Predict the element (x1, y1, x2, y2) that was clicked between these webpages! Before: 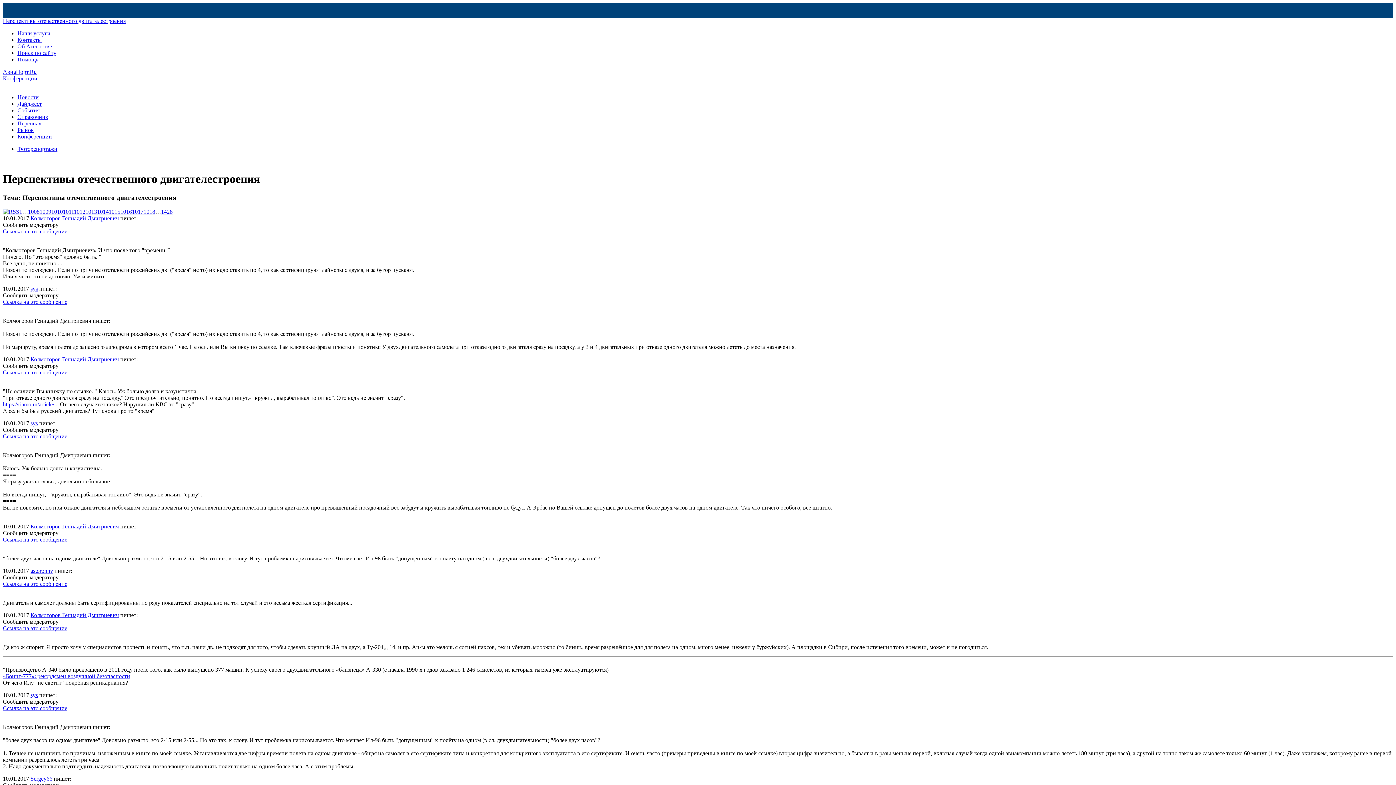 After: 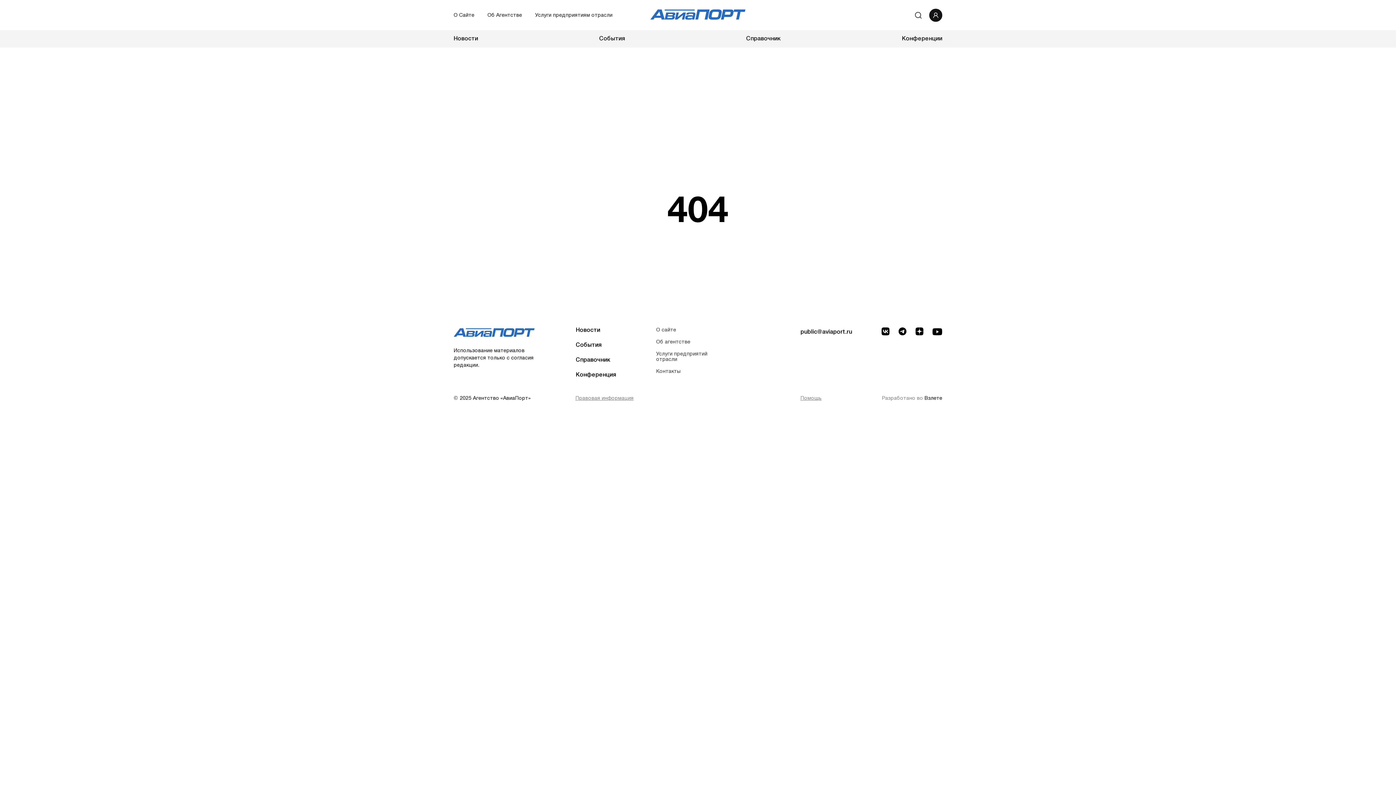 Action: label: sys bbox: (30, 420, 37, 426)